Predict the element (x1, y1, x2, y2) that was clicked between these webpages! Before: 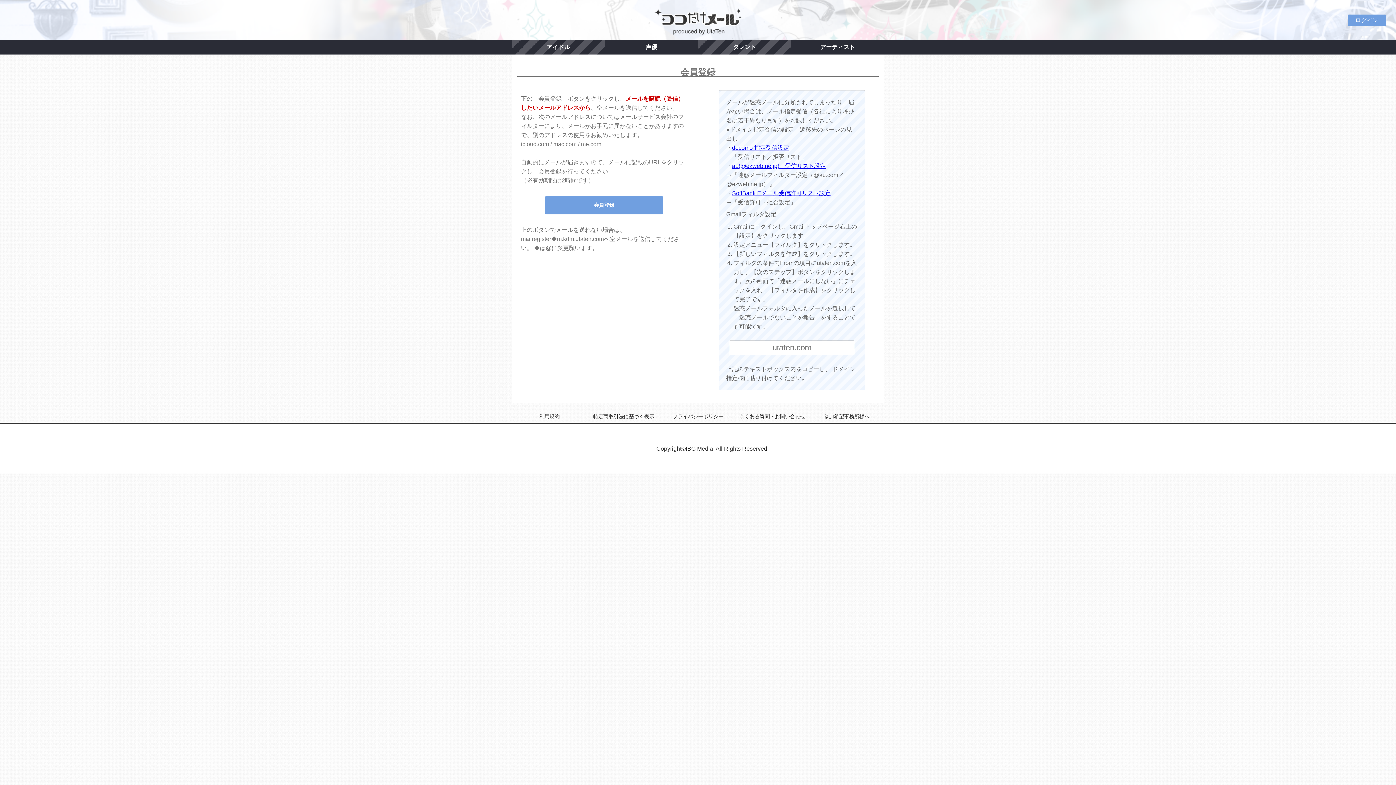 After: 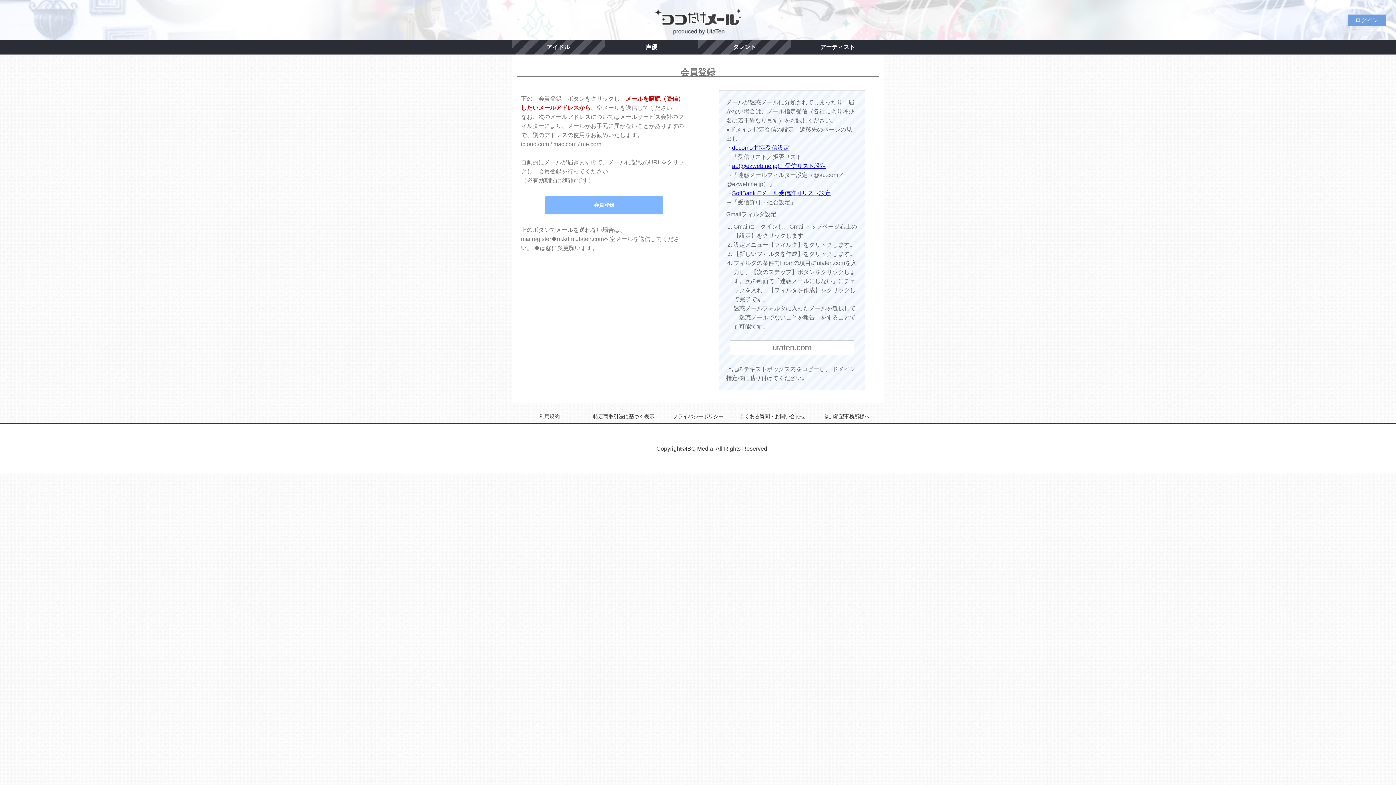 Action: label: 会員登録 bbox: (547, 195, 661, 214)